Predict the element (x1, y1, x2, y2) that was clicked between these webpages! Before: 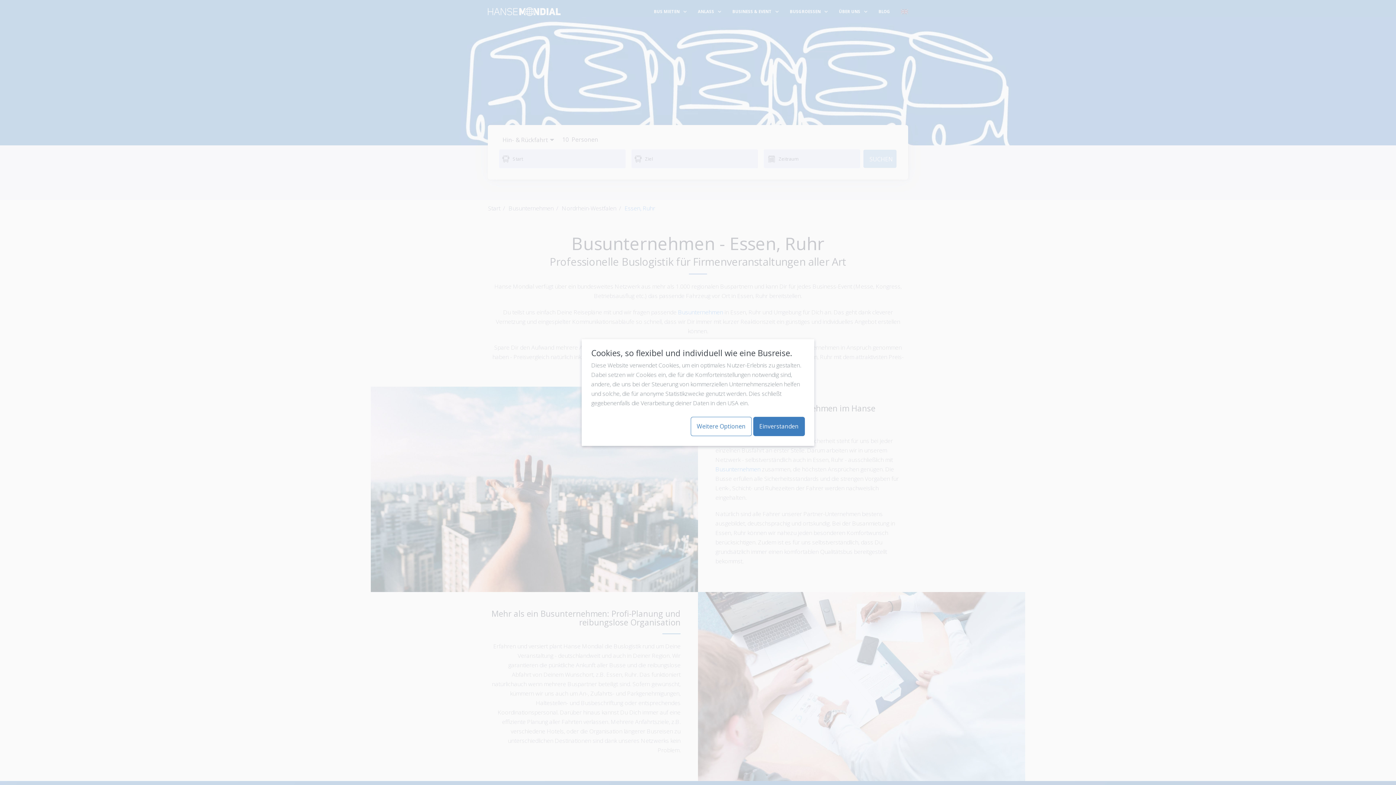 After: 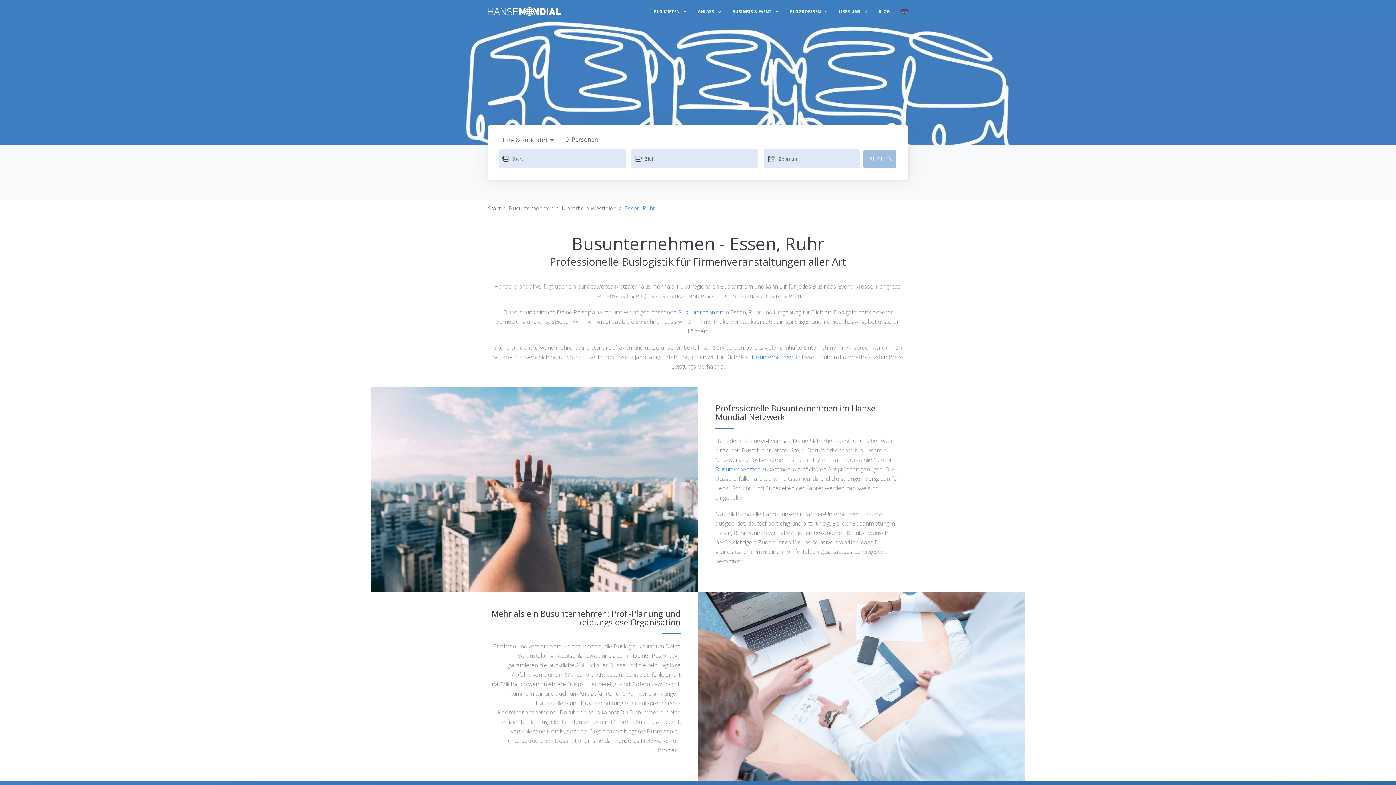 Action: bbox: (753, 417, 804, 436) label: Einverstanden